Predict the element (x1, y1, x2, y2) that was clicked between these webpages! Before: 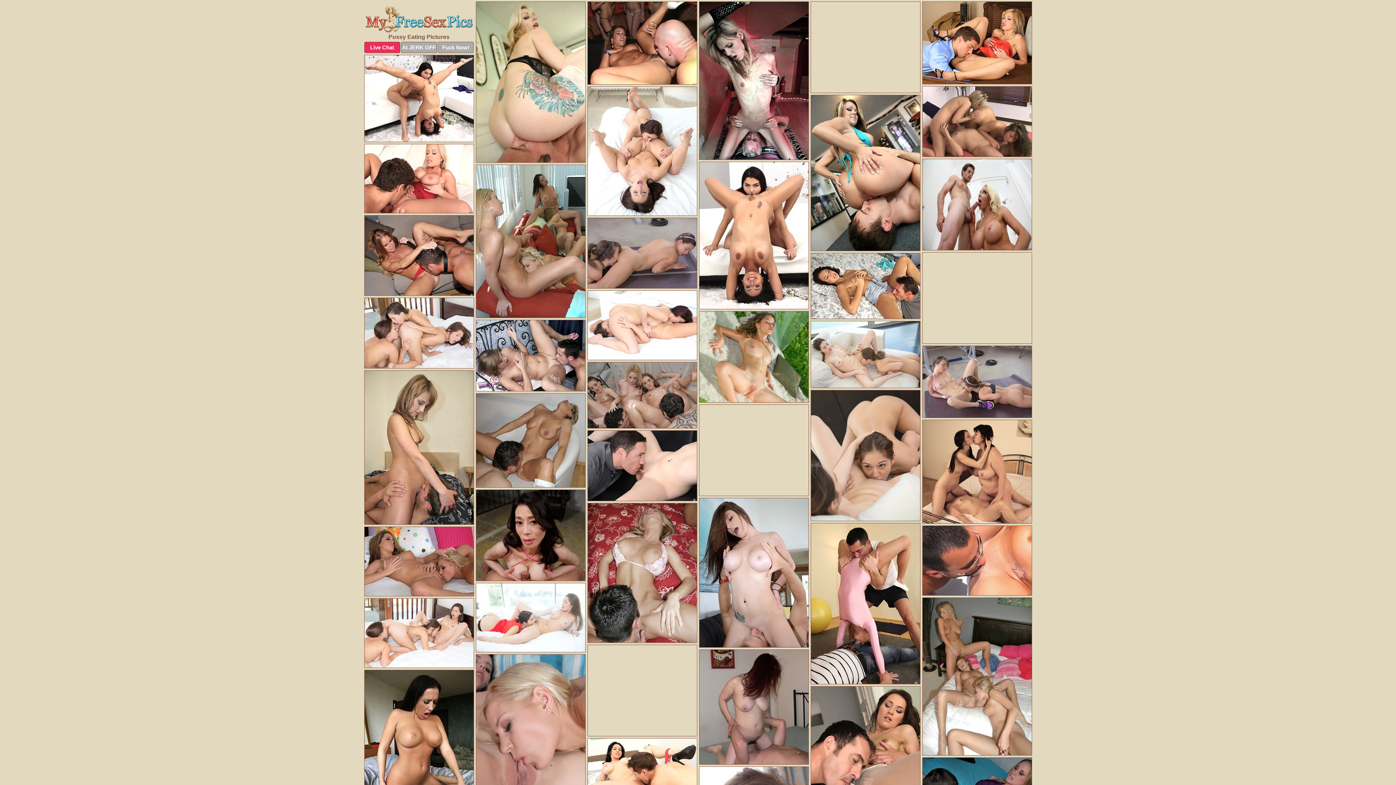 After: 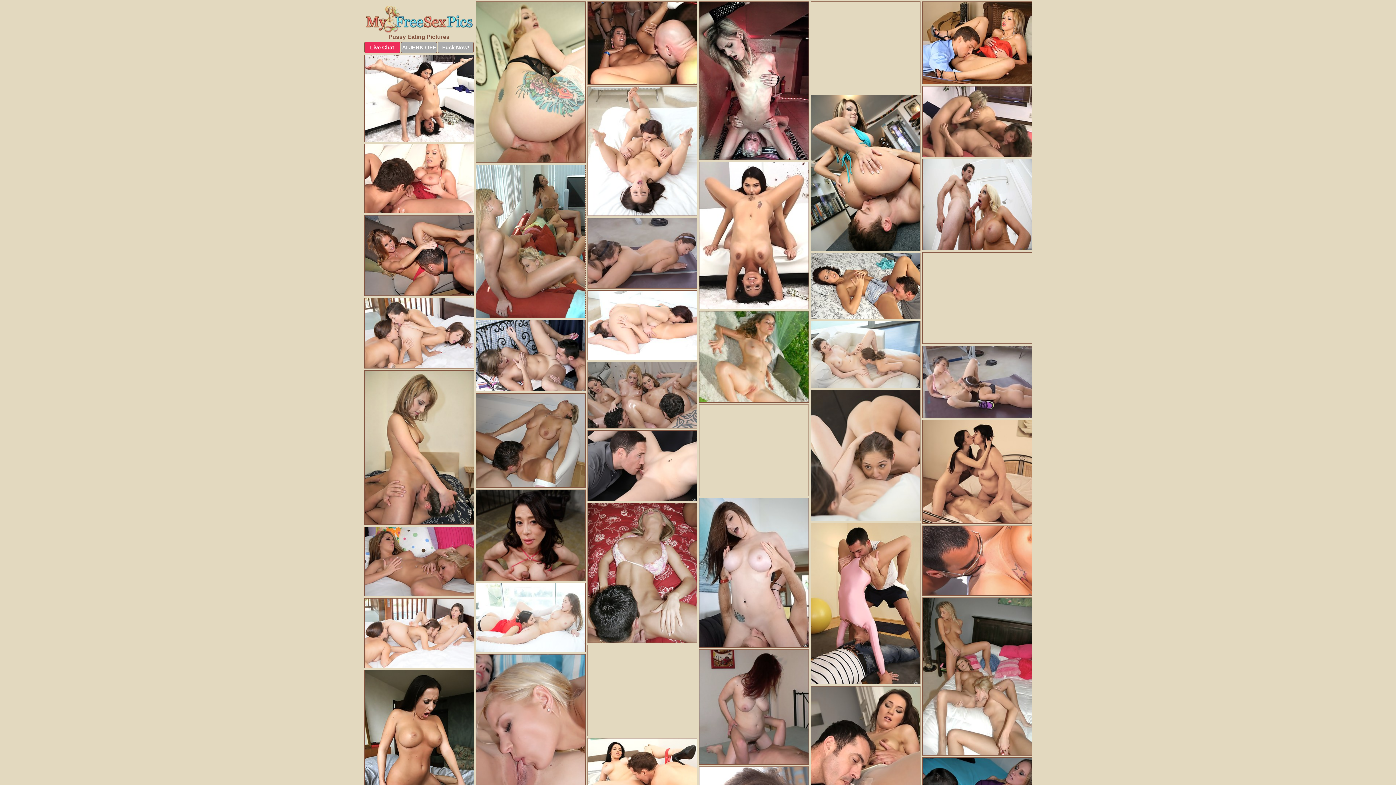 Action: bbox: (475, 164, 585, 318)